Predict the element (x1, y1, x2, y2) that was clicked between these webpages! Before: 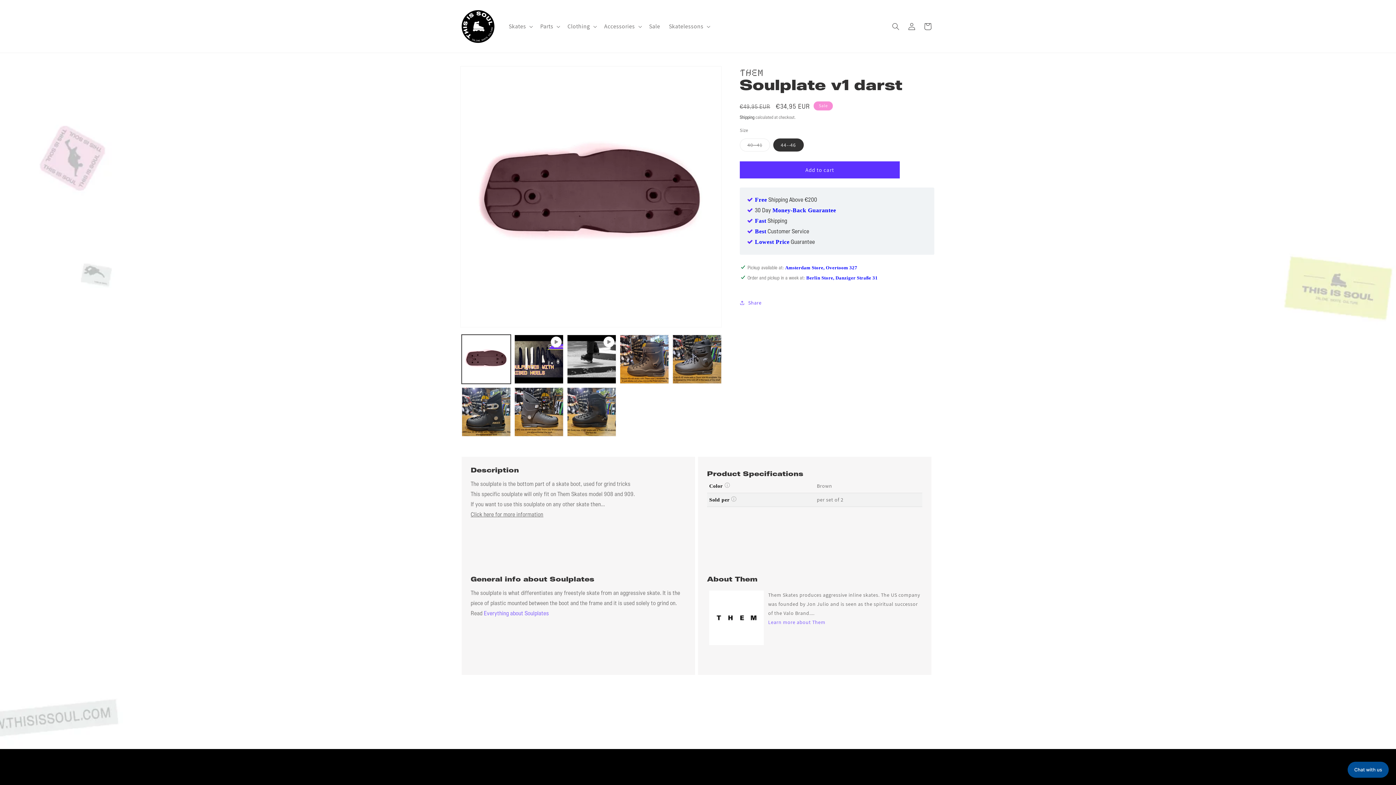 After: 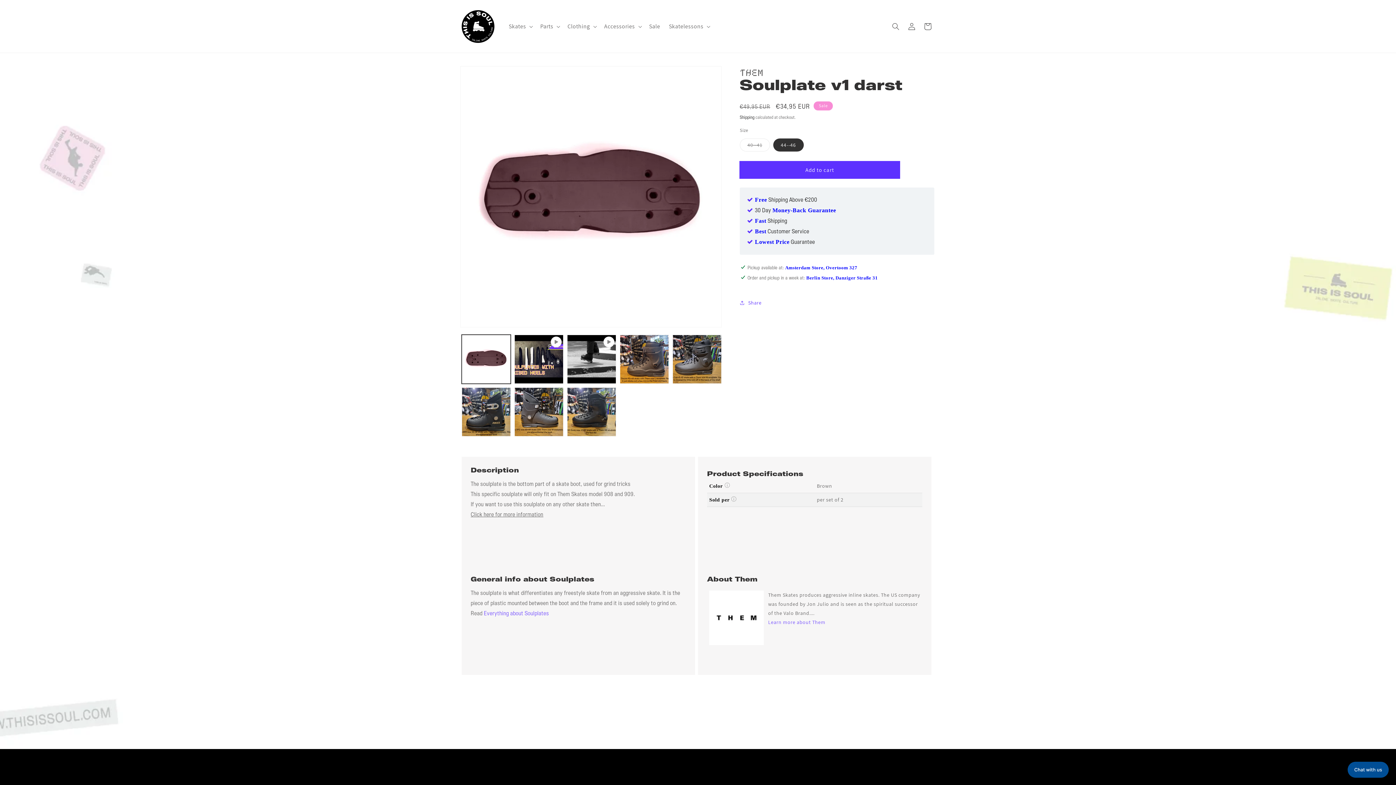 Action: bbox: (740, 161, 900, 178) label: Add to cart